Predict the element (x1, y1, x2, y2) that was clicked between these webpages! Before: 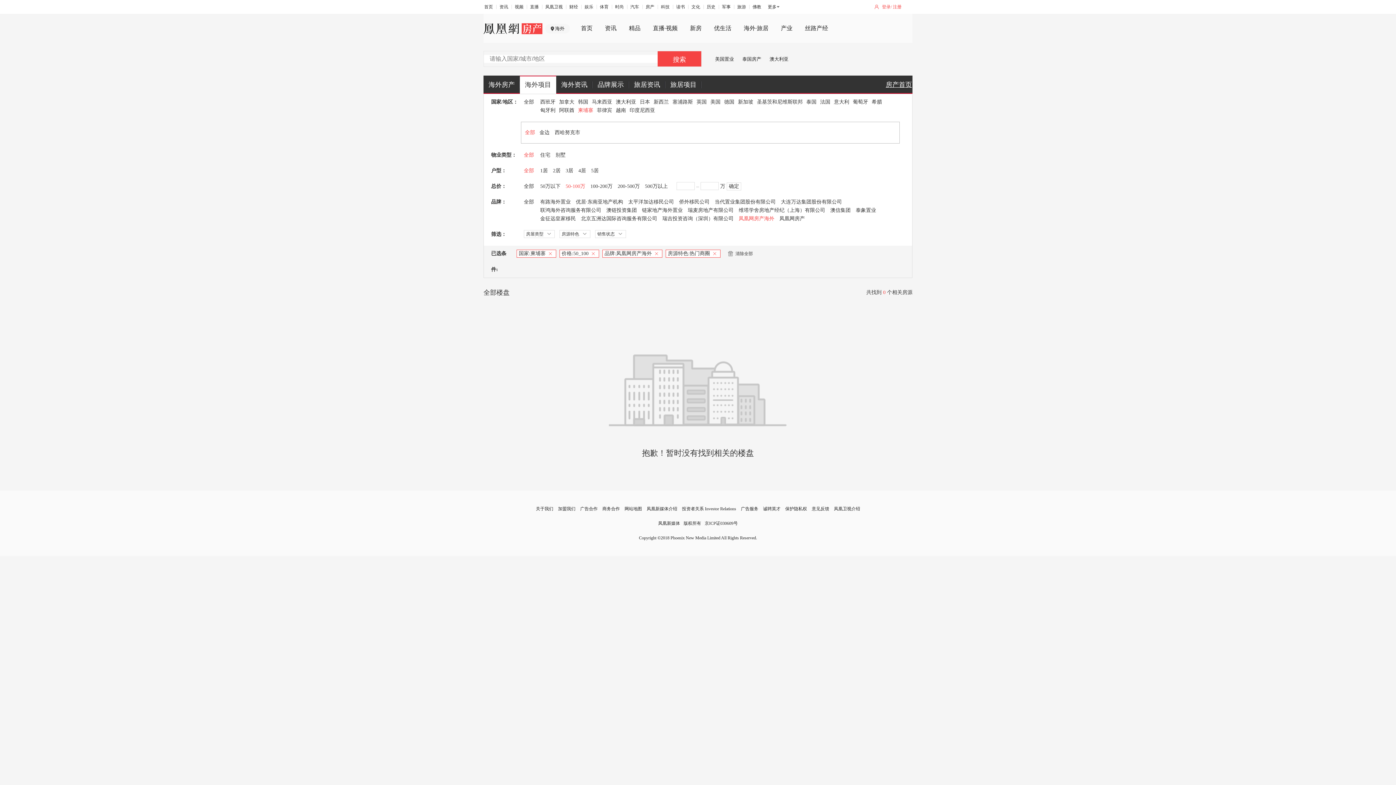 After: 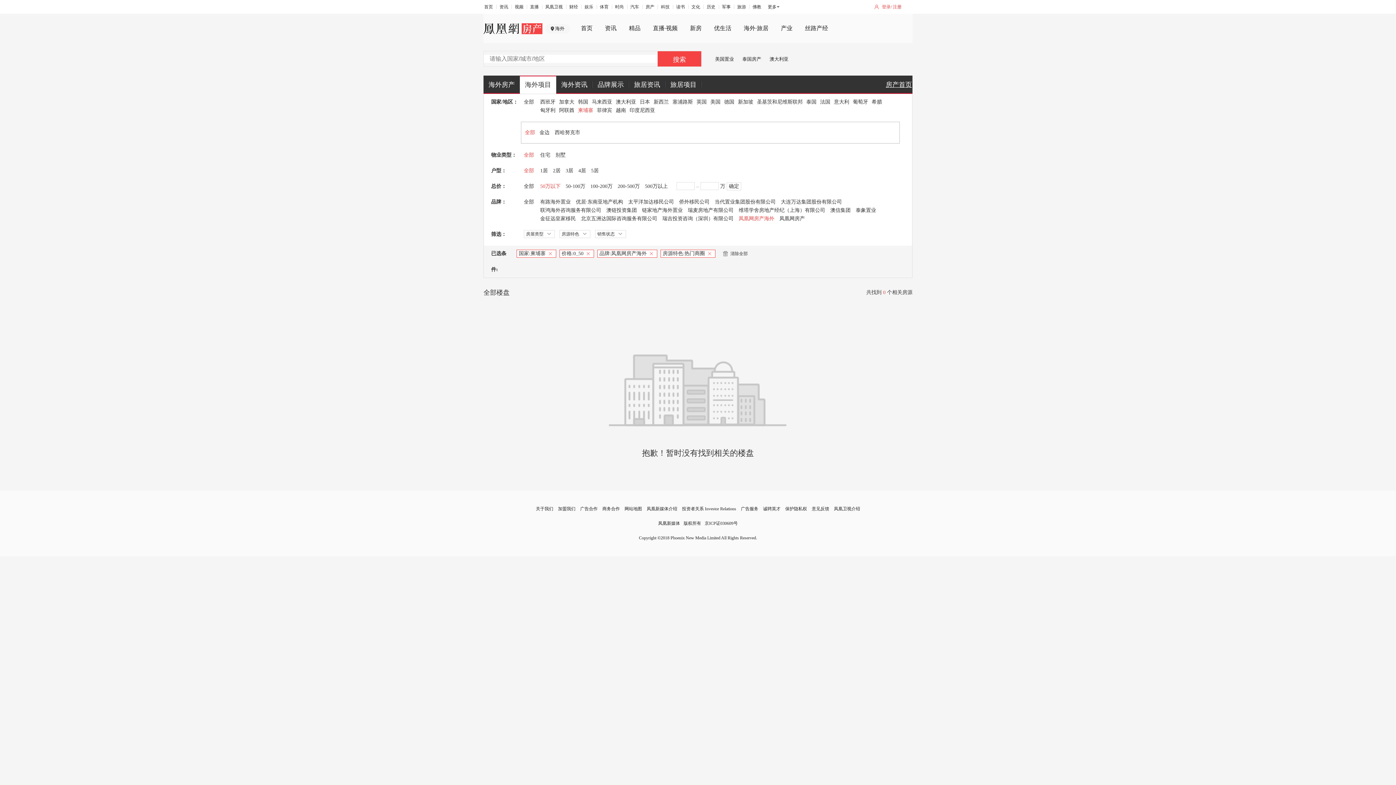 Action: label: 50万以下 bbox: (540, 183, 560, 189)